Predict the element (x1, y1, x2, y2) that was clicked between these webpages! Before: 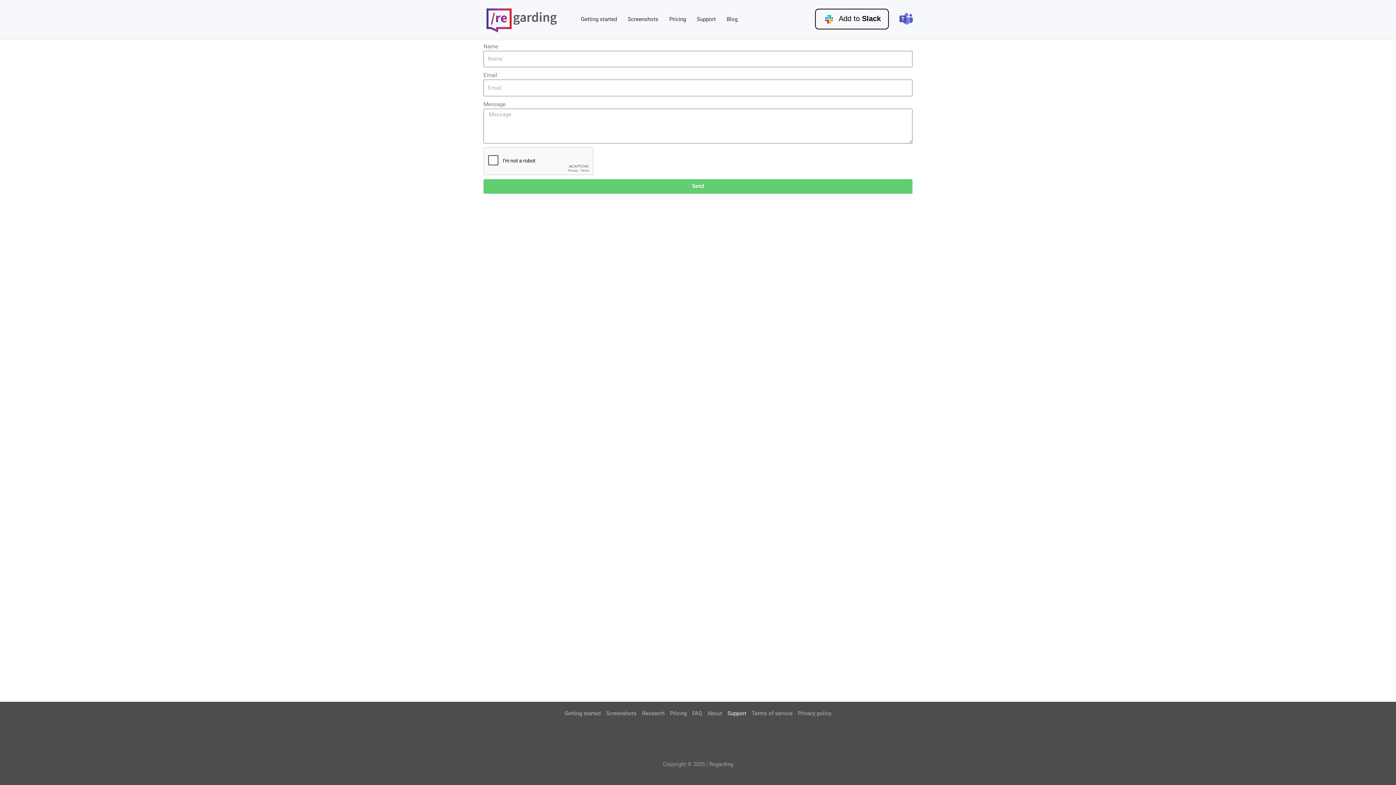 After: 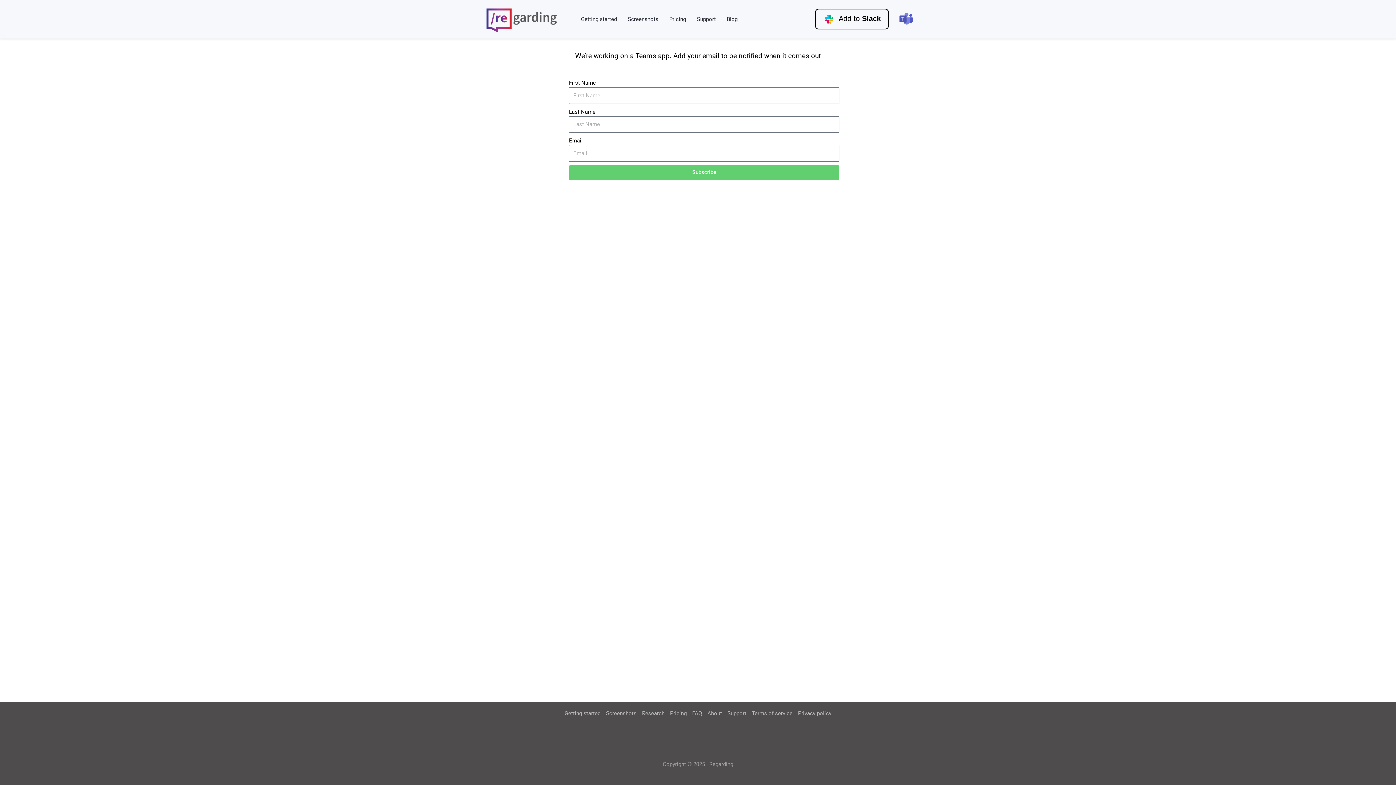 Action: bbox: (896, 8, 916, 29)